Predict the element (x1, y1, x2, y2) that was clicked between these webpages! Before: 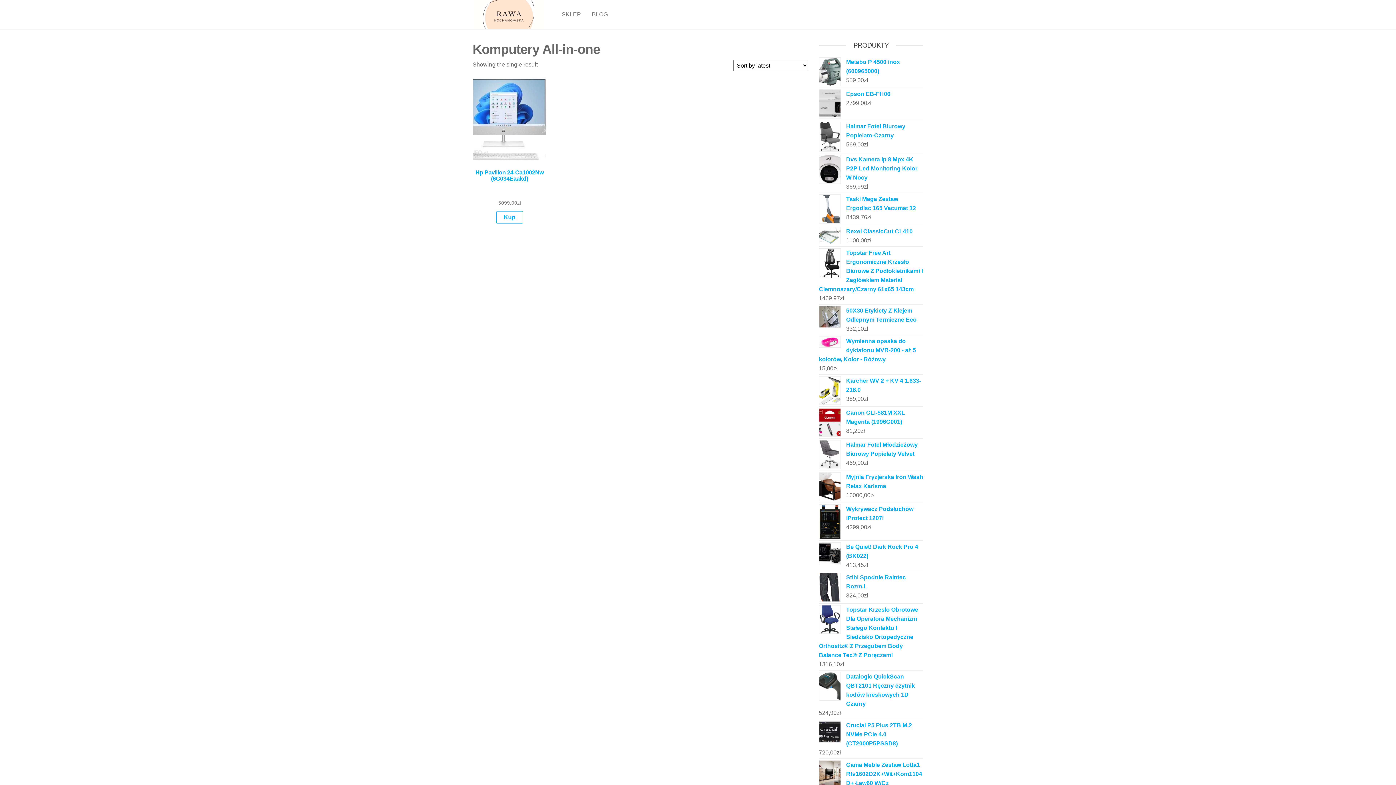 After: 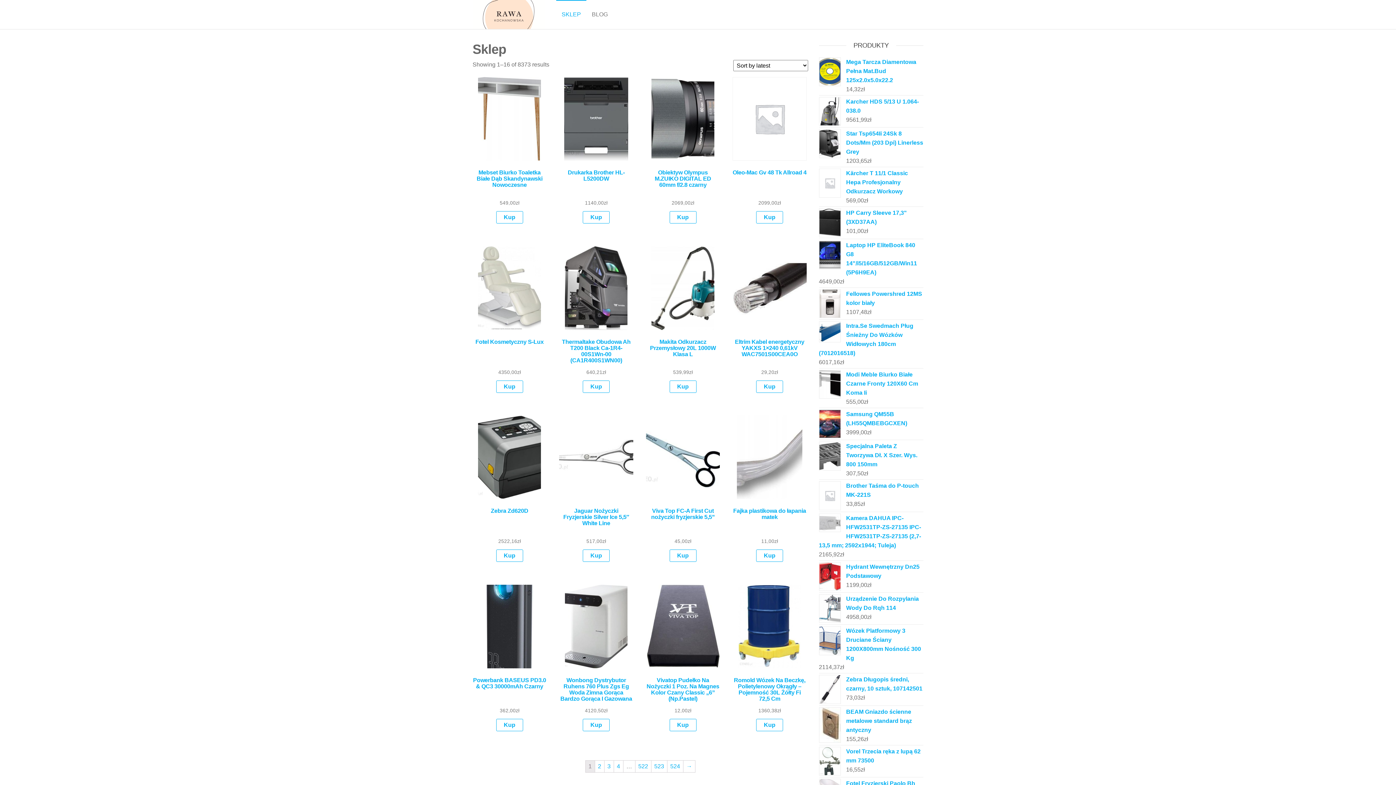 Action: bbox: (472, 10, 545, 17)